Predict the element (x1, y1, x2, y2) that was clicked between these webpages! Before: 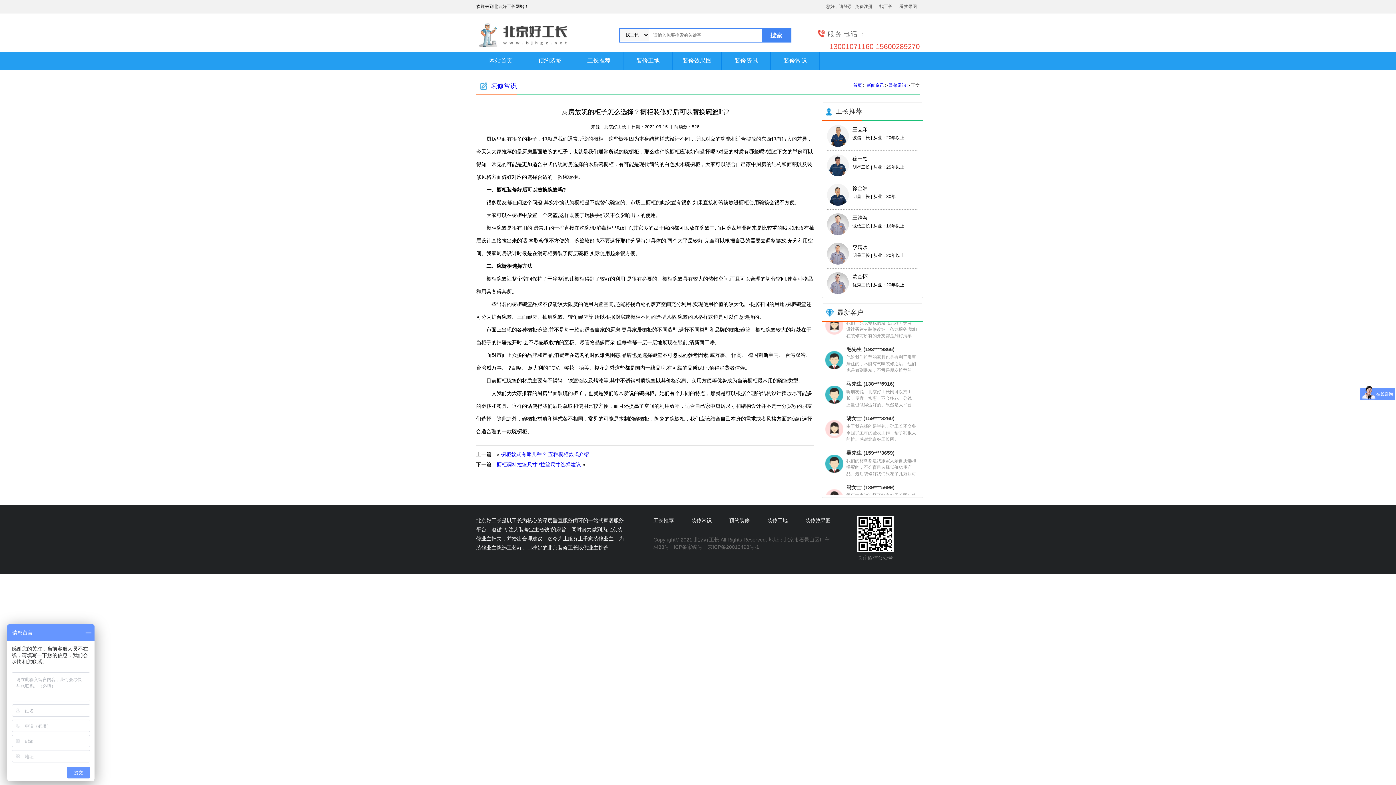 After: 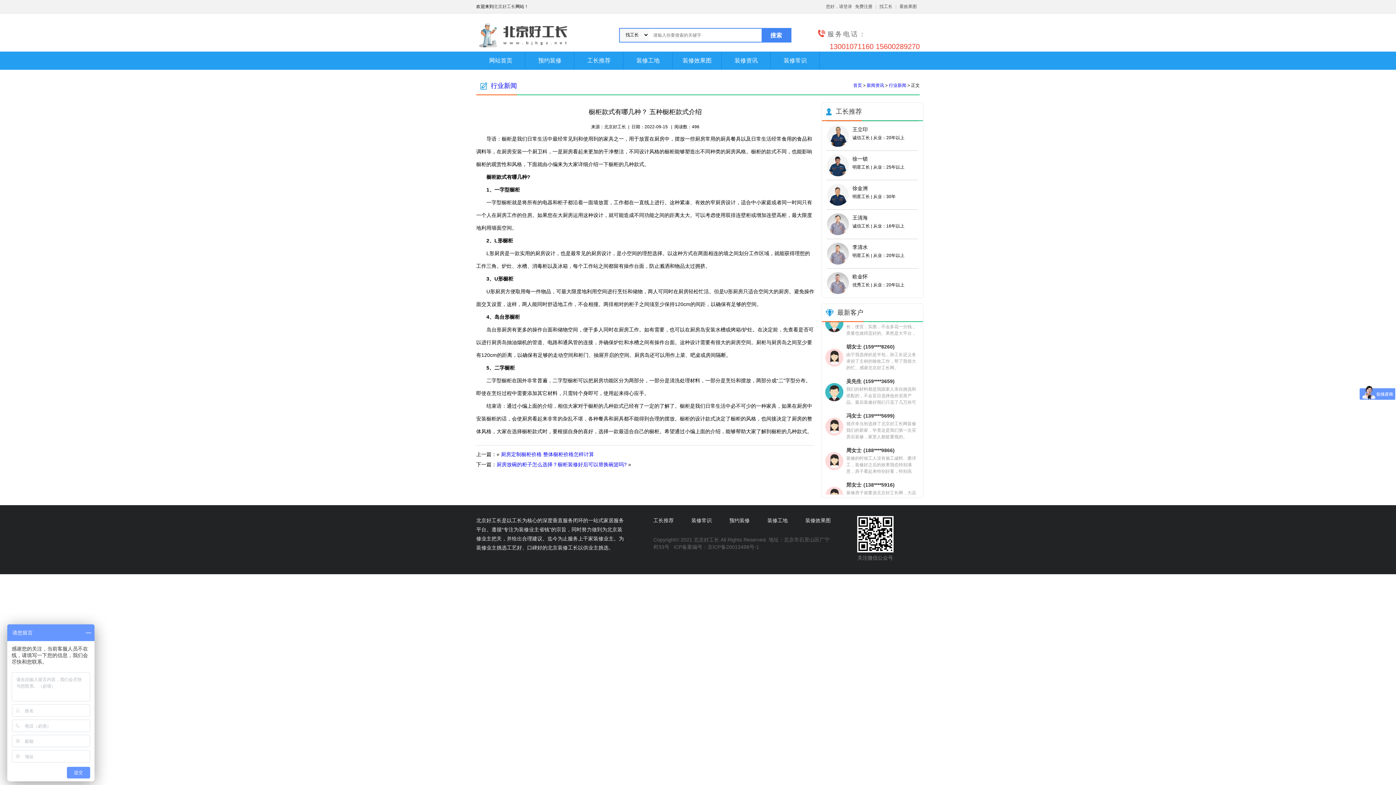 Action: bbox: (501, 451, 589, 457) label: 橱柜款式有哪几种？ 五种橱柜款式介绍